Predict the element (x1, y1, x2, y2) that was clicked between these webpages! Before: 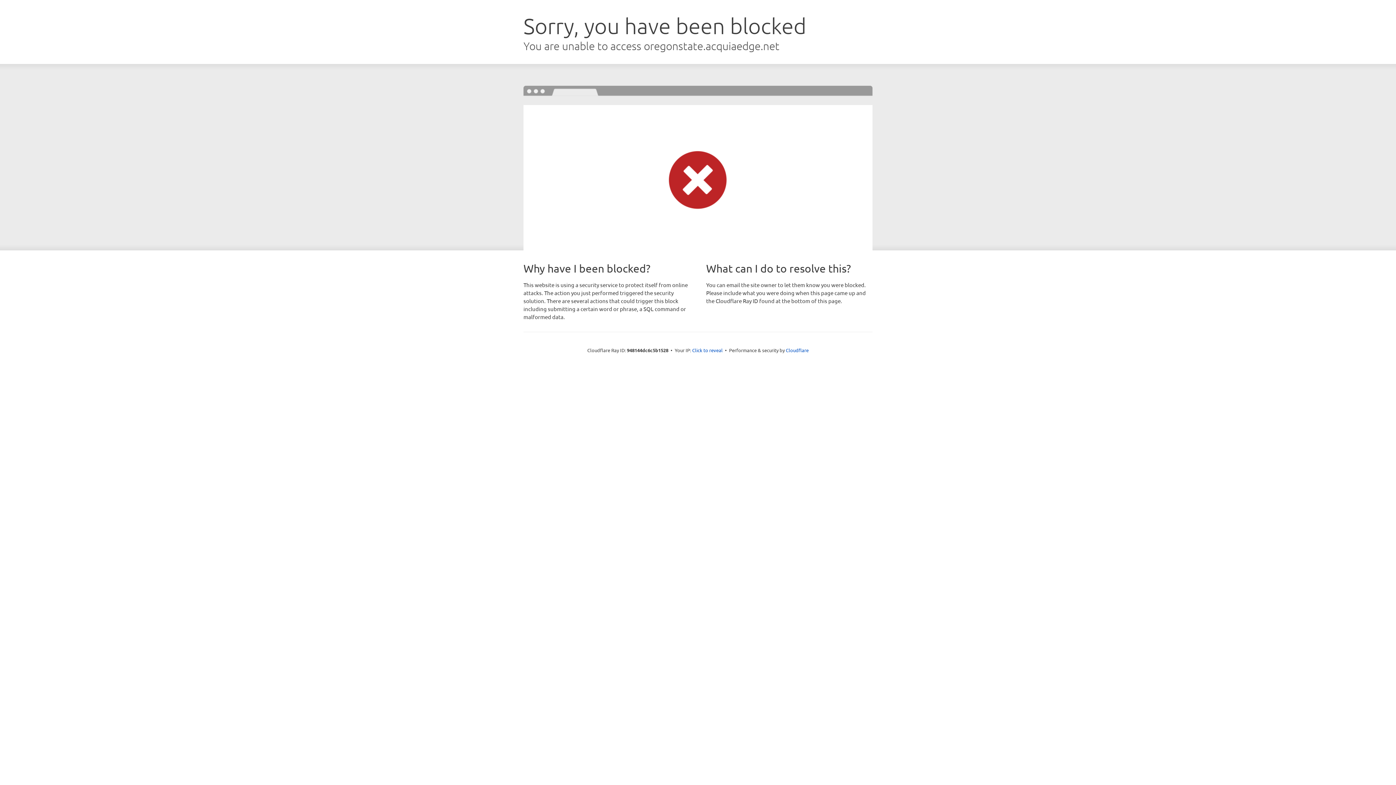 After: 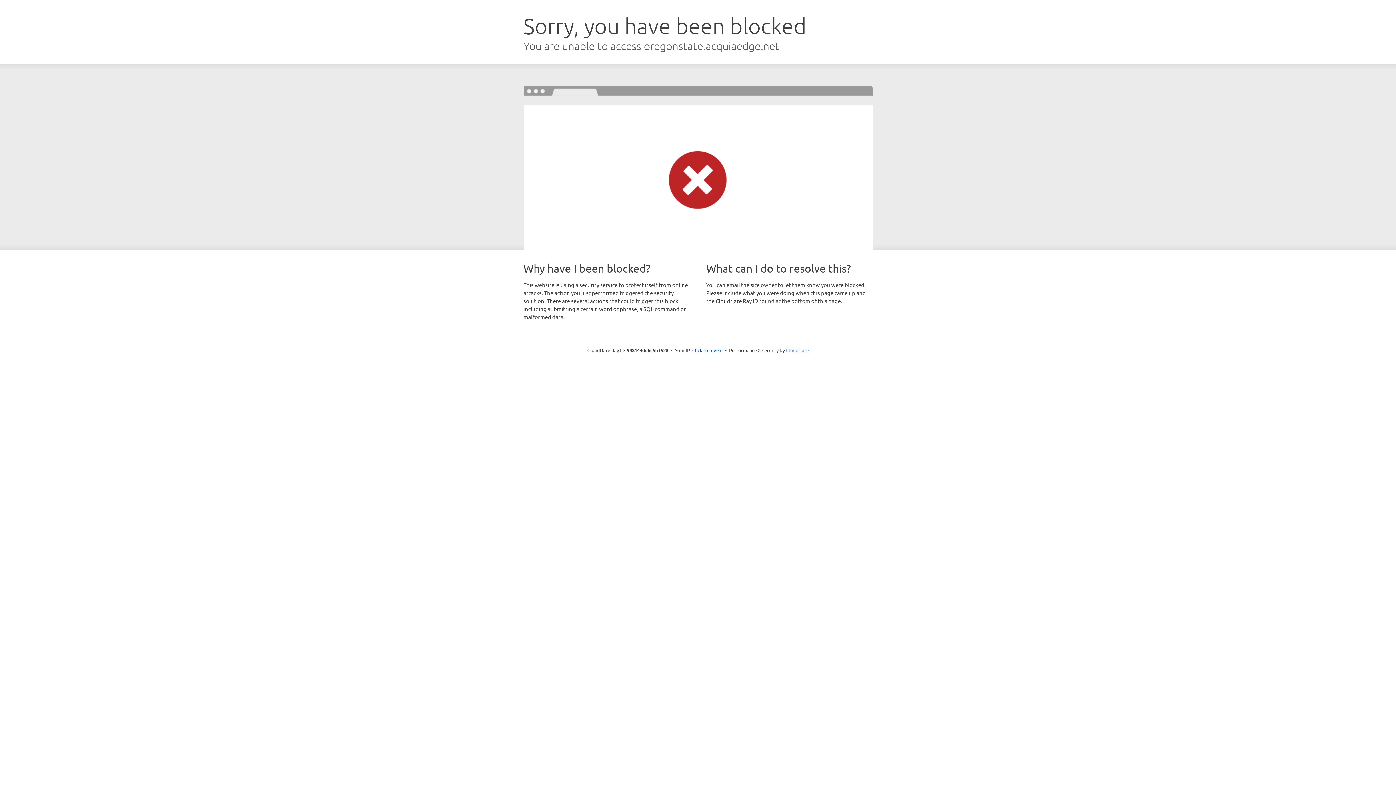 Action: bbox: (786, 347, 808, 353) label: Cloudflare